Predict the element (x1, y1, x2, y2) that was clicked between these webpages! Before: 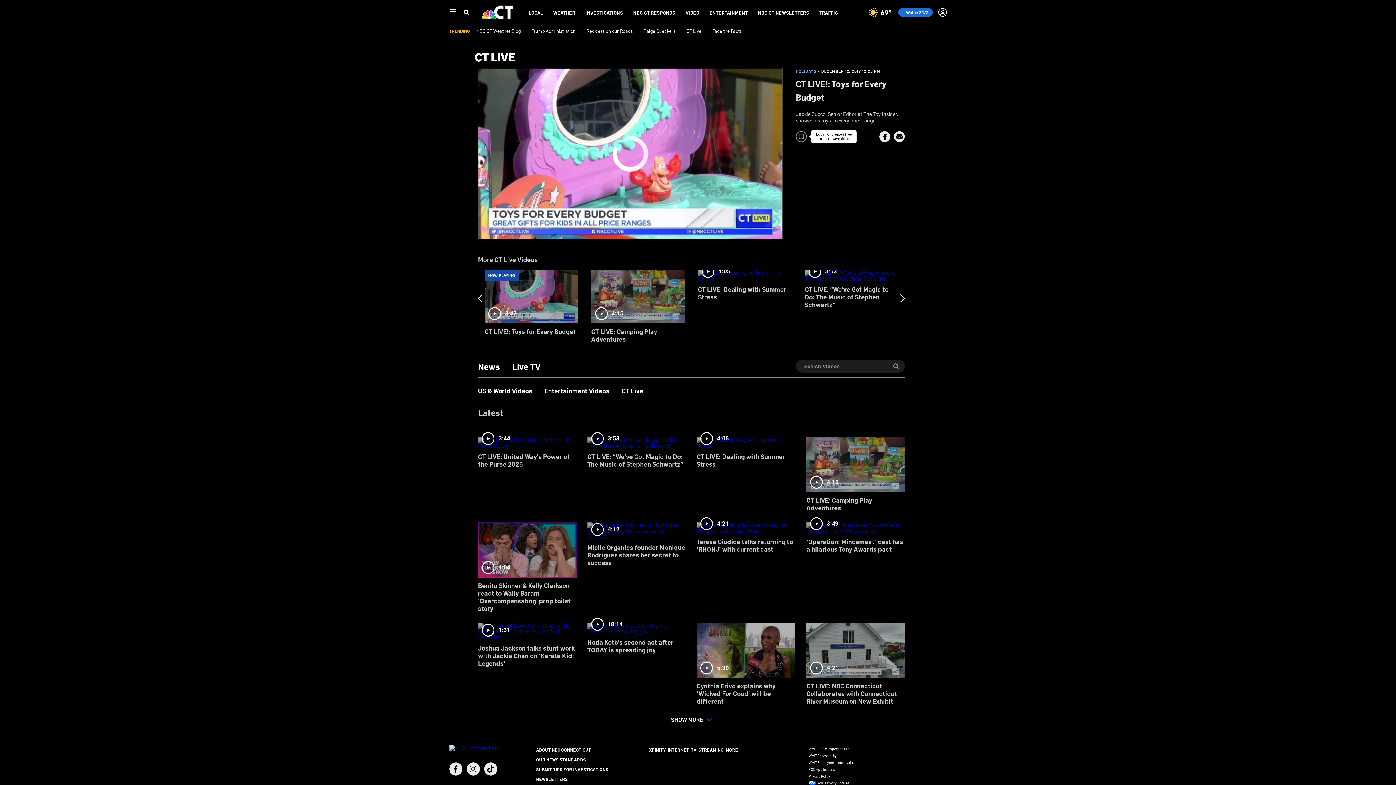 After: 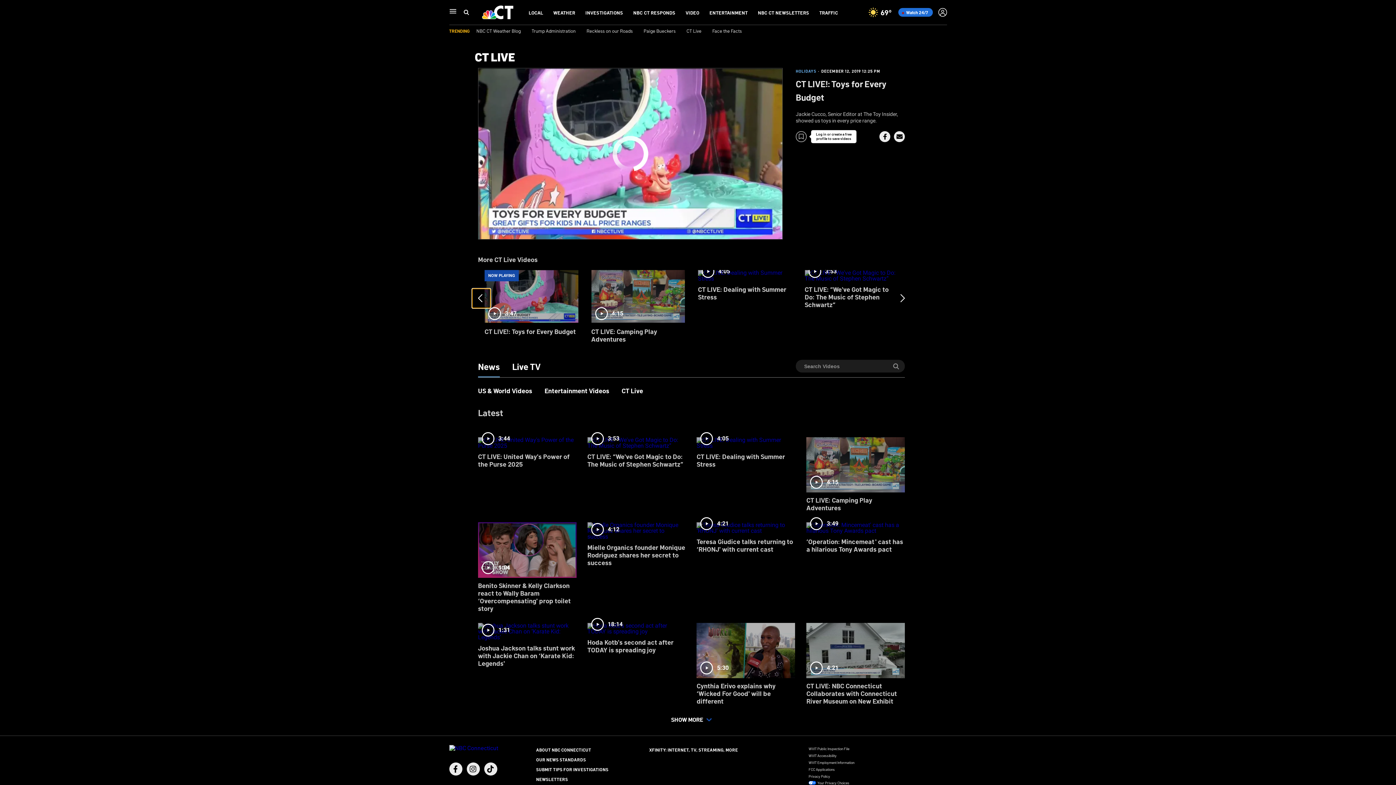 Action: bbox: (472, 288, 490, 308)